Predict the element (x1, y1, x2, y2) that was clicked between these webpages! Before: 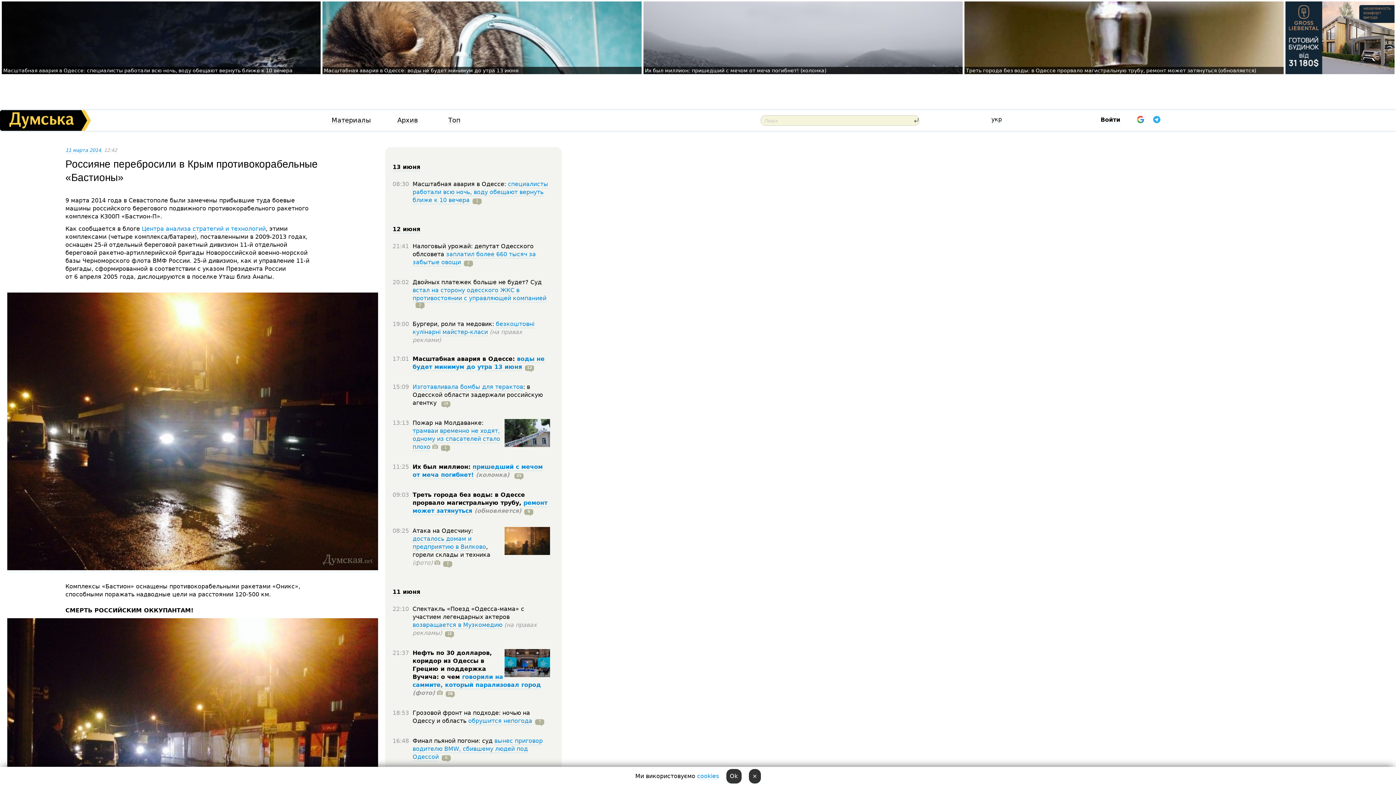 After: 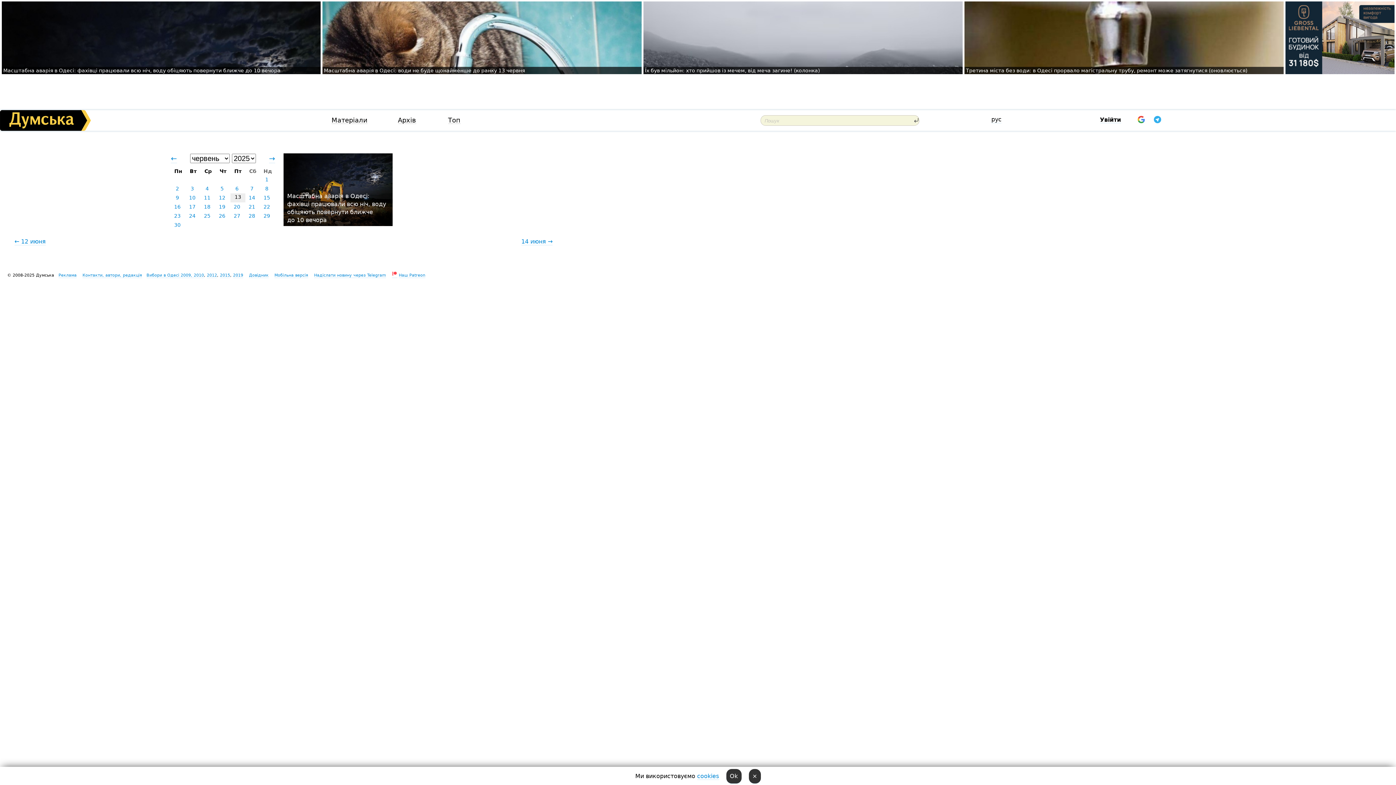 Action: bbox: (392, 163, 420, 171) label: 13 июня